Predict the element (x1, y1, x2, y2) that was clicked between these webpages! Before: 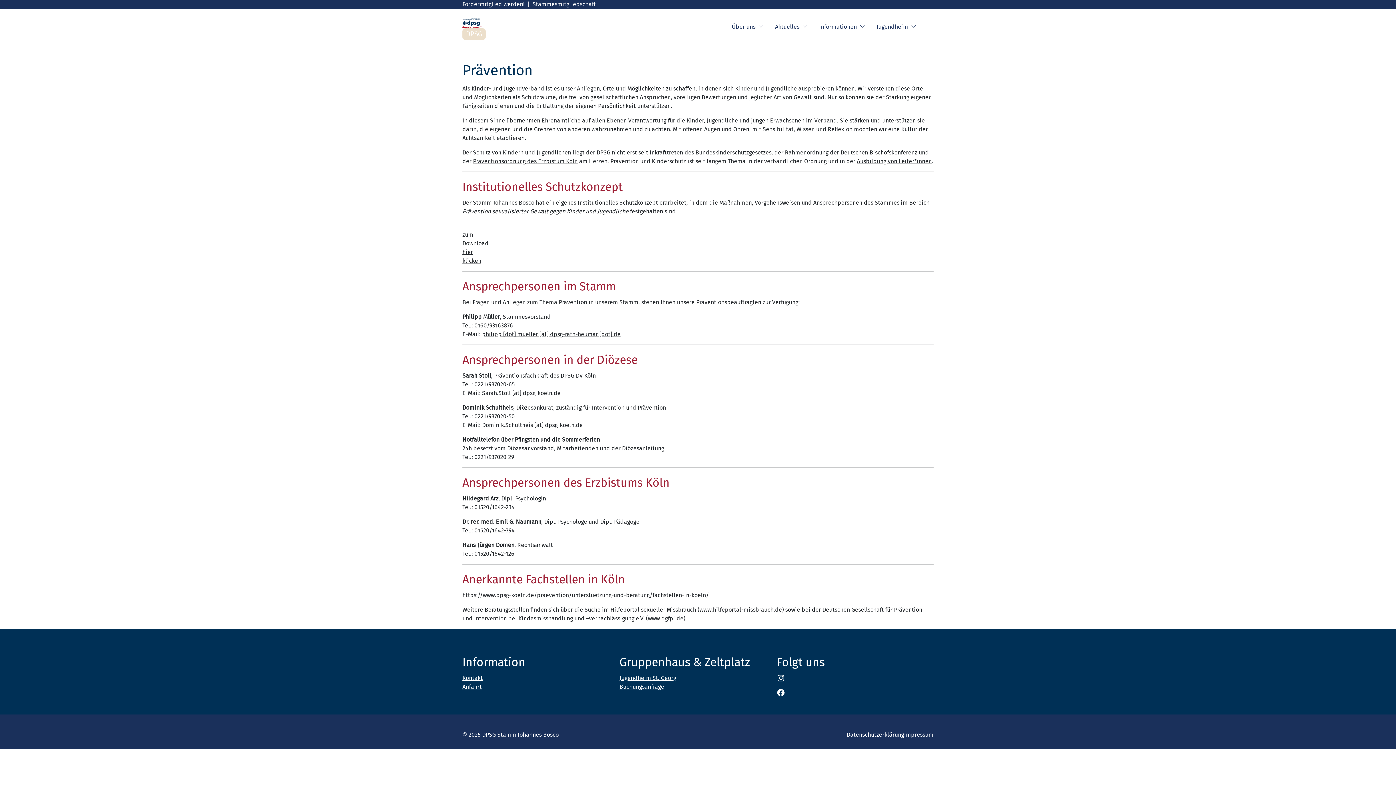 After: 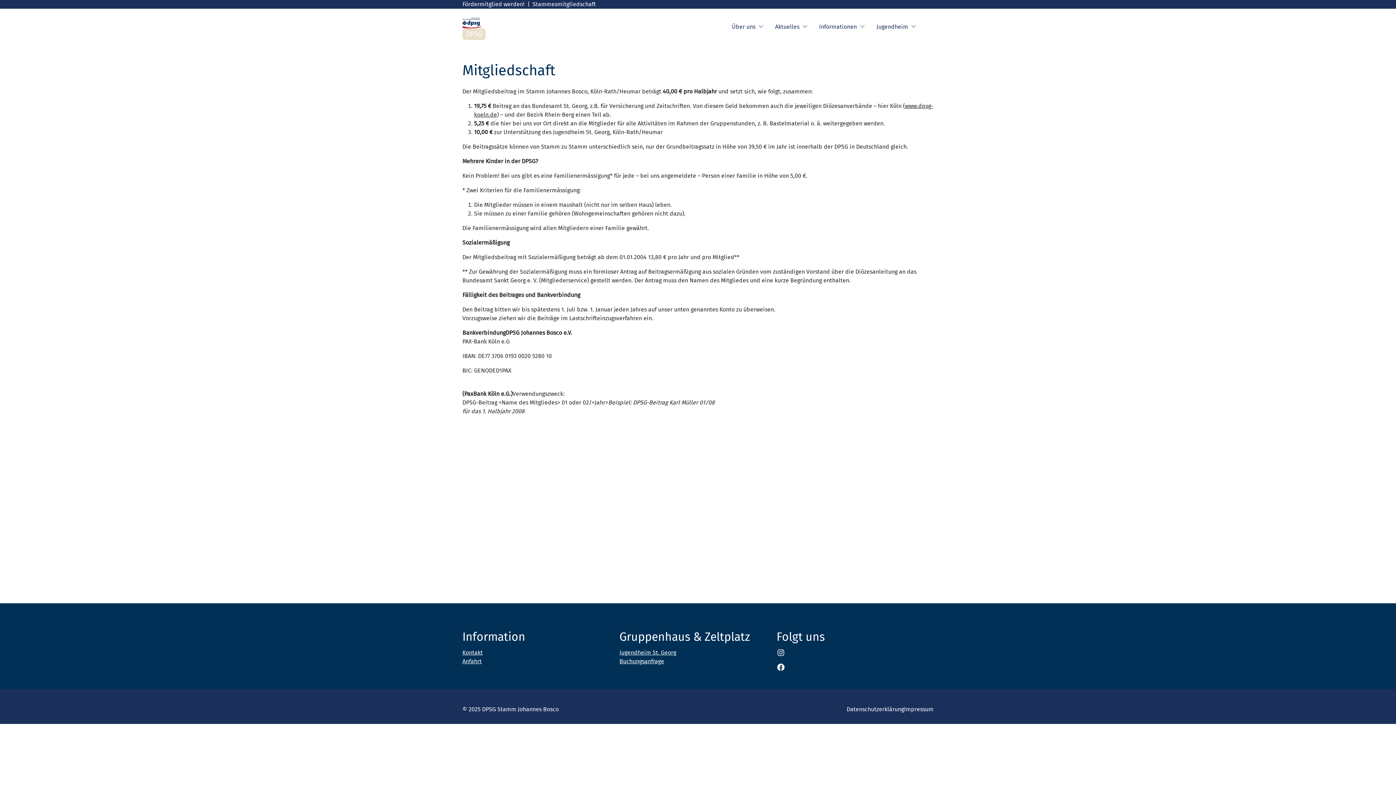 Action: bbox: (532, 0, 596, 7) label: Stammesmitgliedschaft